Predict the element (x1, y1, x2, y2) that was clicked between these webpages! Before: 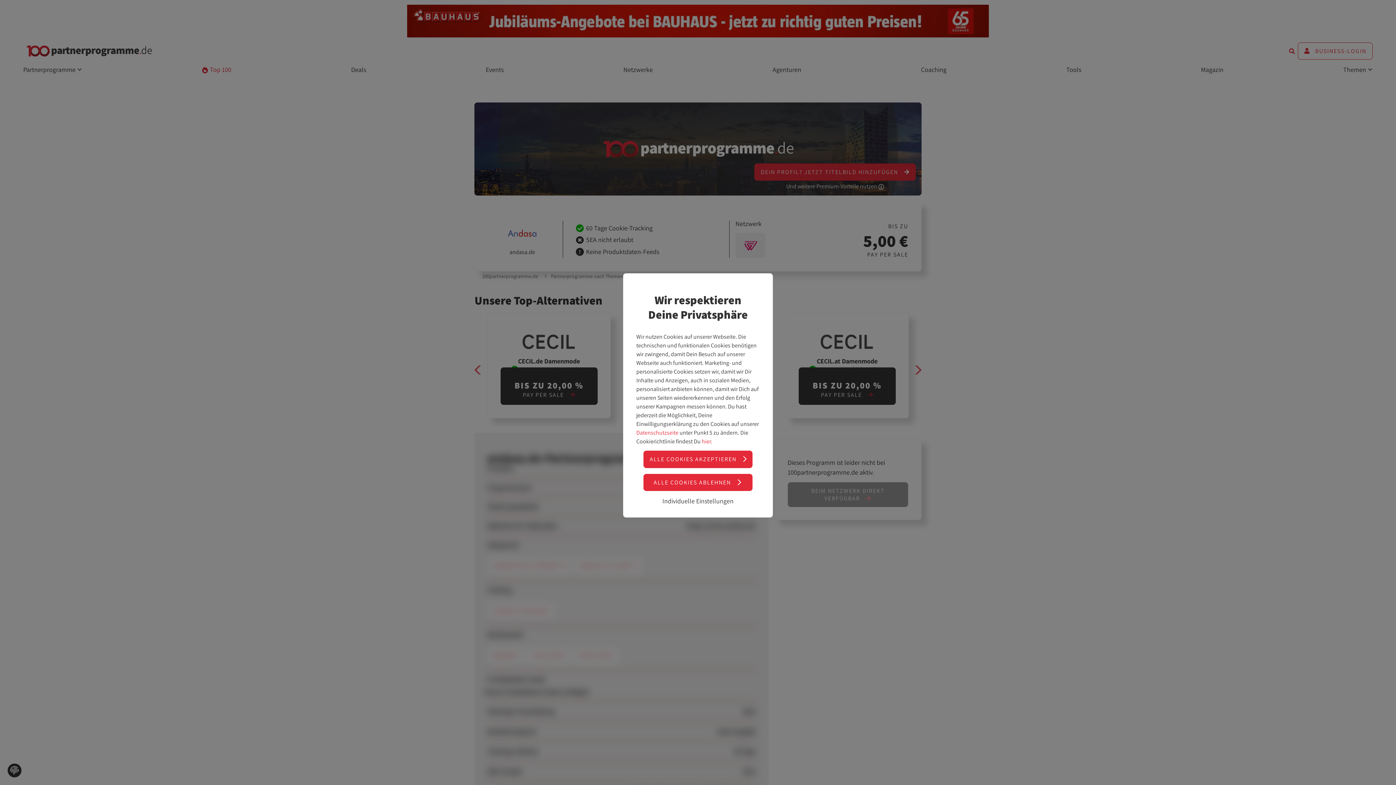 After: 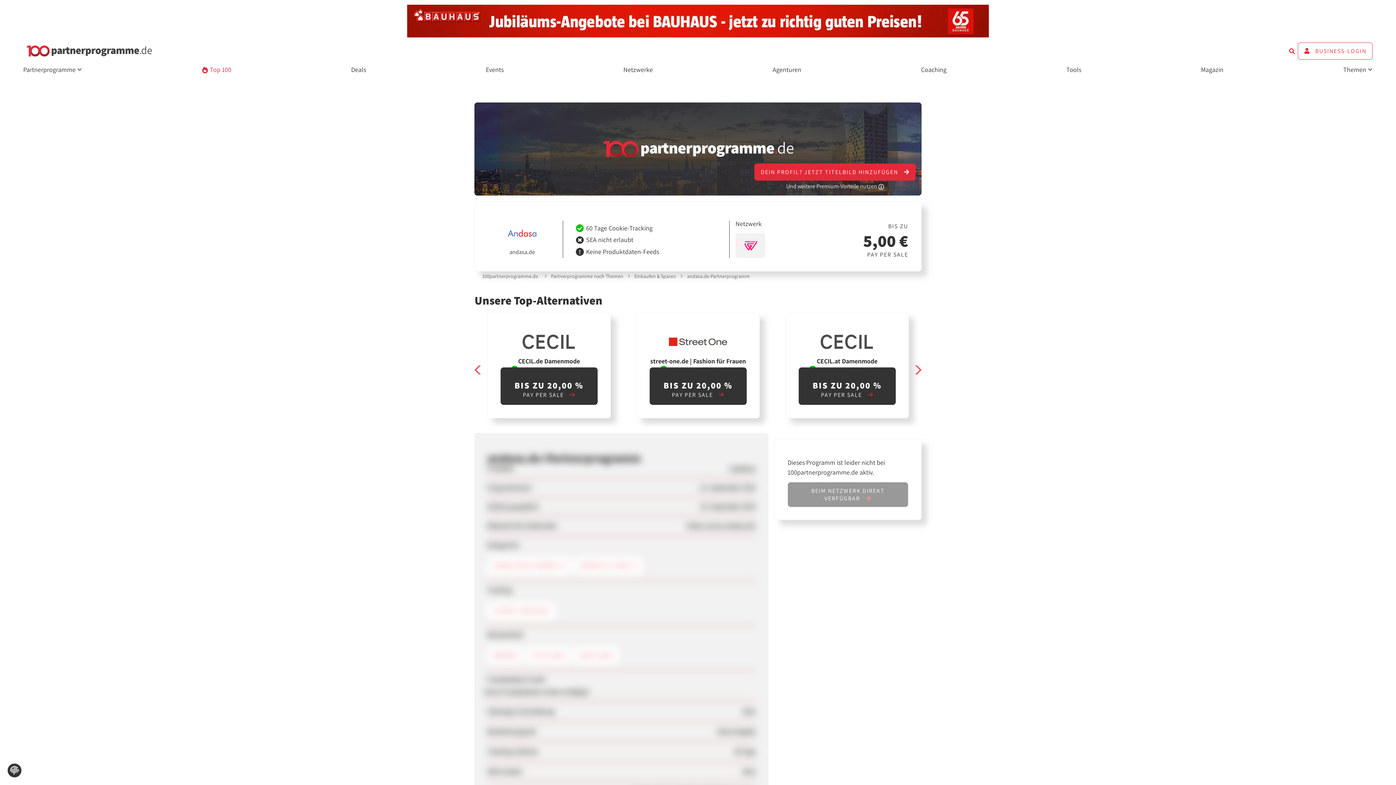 Action: label: ALLE COOKIES ABLEHNEN  bbox: (643, 474, 752, 491)